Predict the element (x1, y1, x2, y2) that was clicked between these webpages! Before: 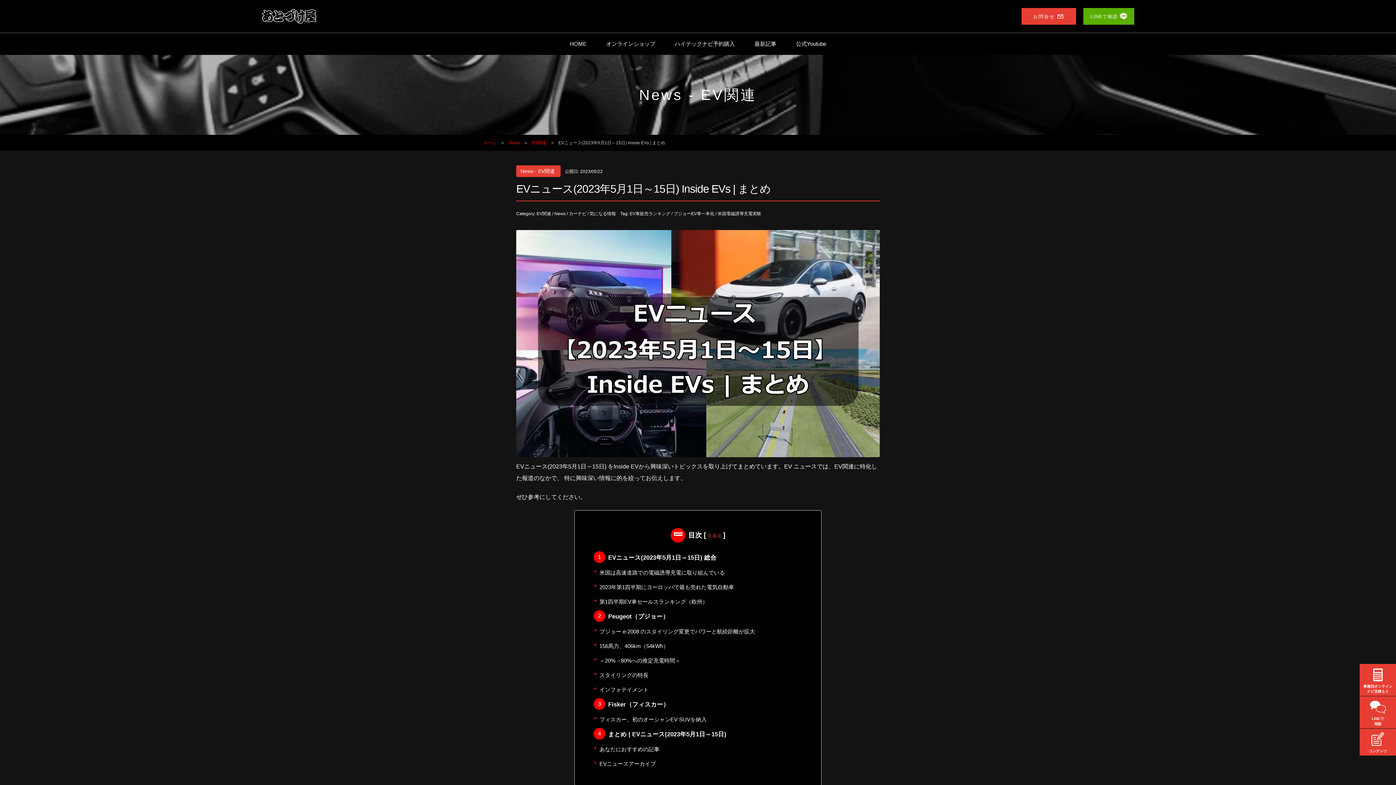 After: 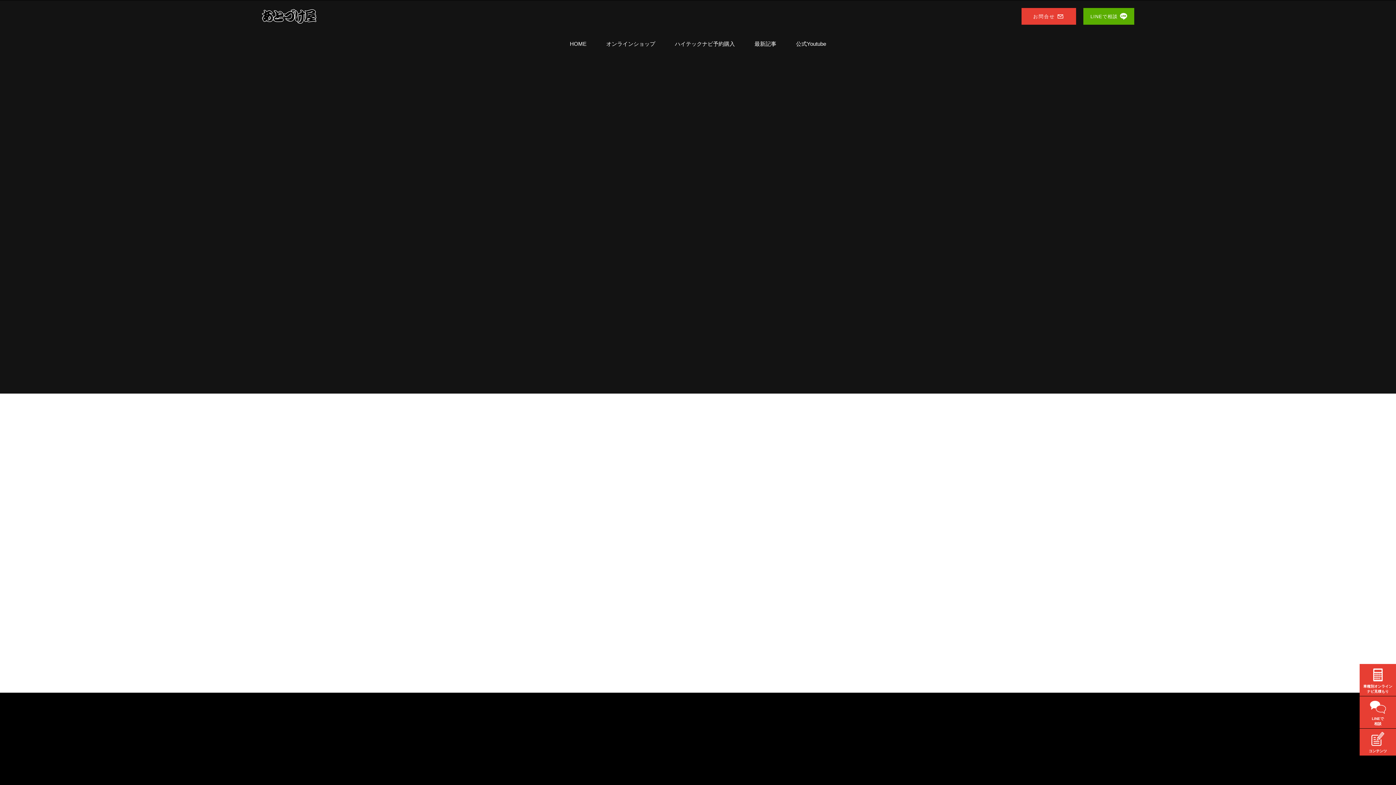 Action: label: HOME bbox: (560, 33, 595, 55)